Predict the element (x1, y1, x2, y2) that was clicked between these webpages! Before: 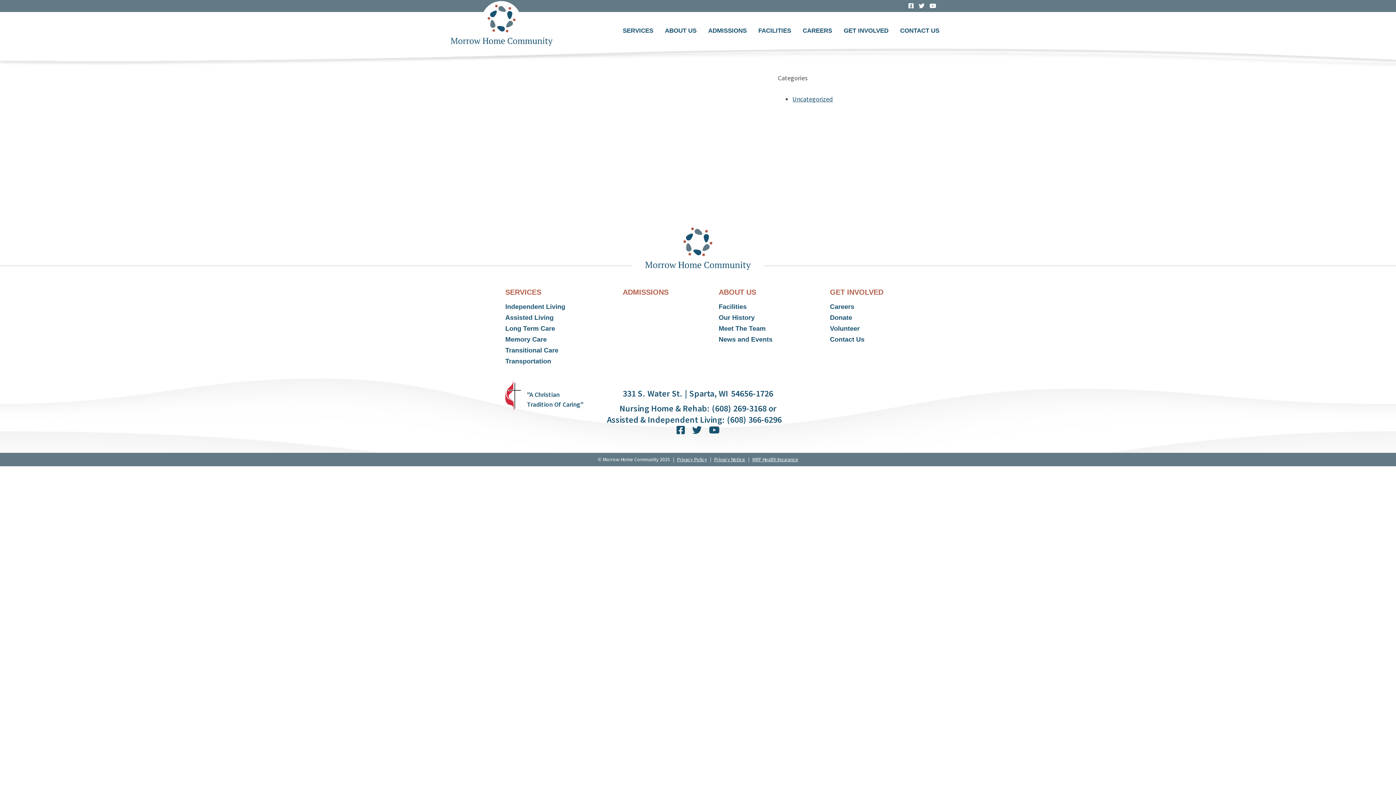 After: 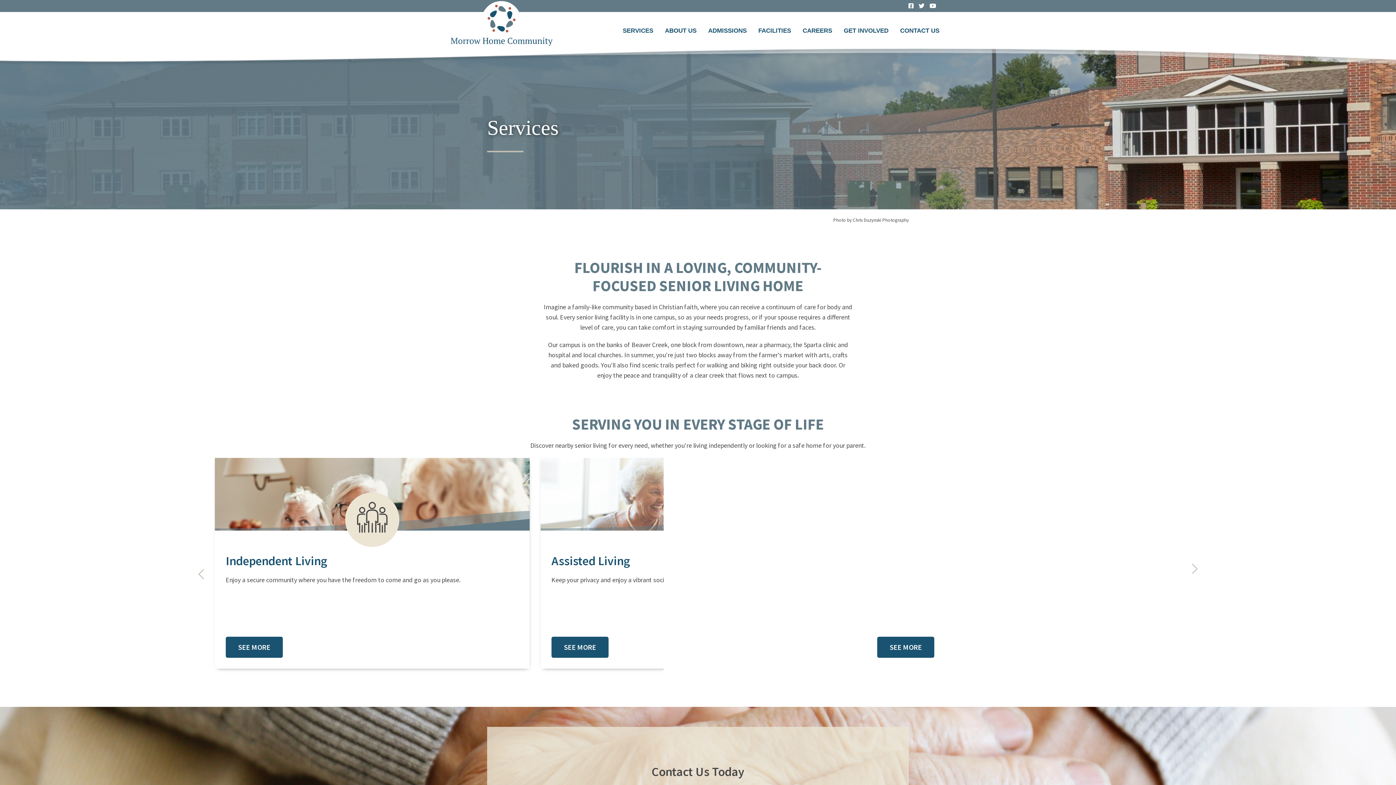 Action: bbox: (622, 27, 653, 34) label: SERVICES